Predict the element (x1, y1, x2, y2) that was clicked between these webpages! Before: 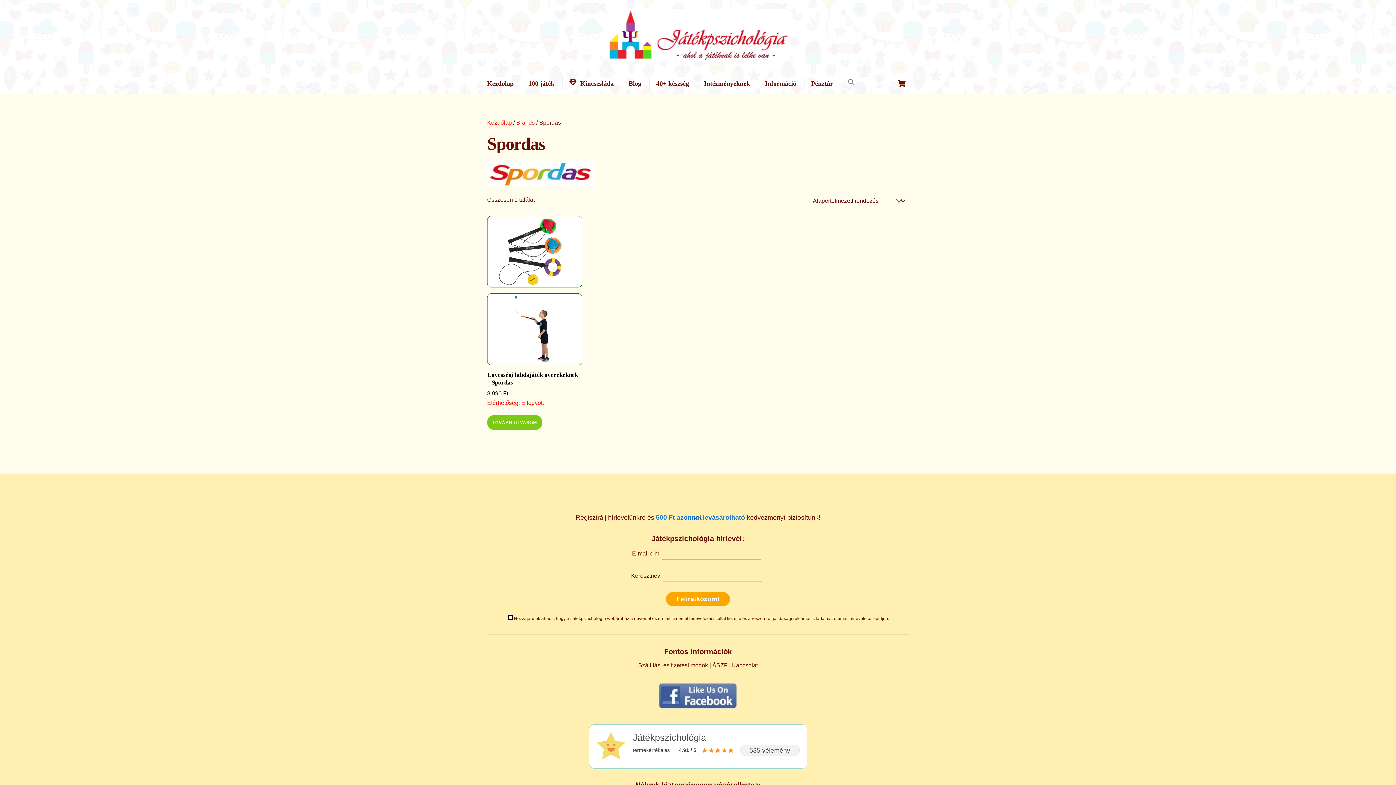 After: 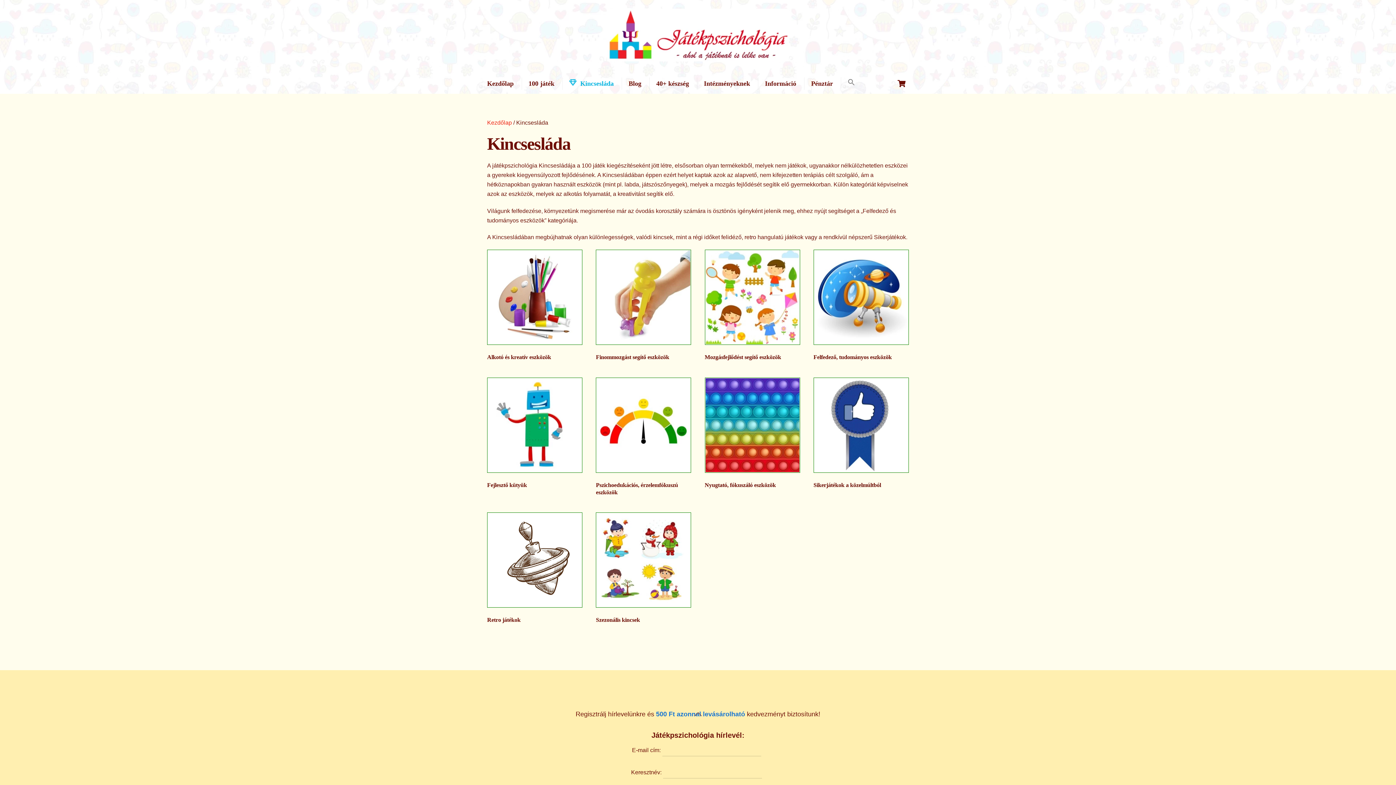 Action: bbox: (562, 77, 620, 89) label:  Kincsesláda